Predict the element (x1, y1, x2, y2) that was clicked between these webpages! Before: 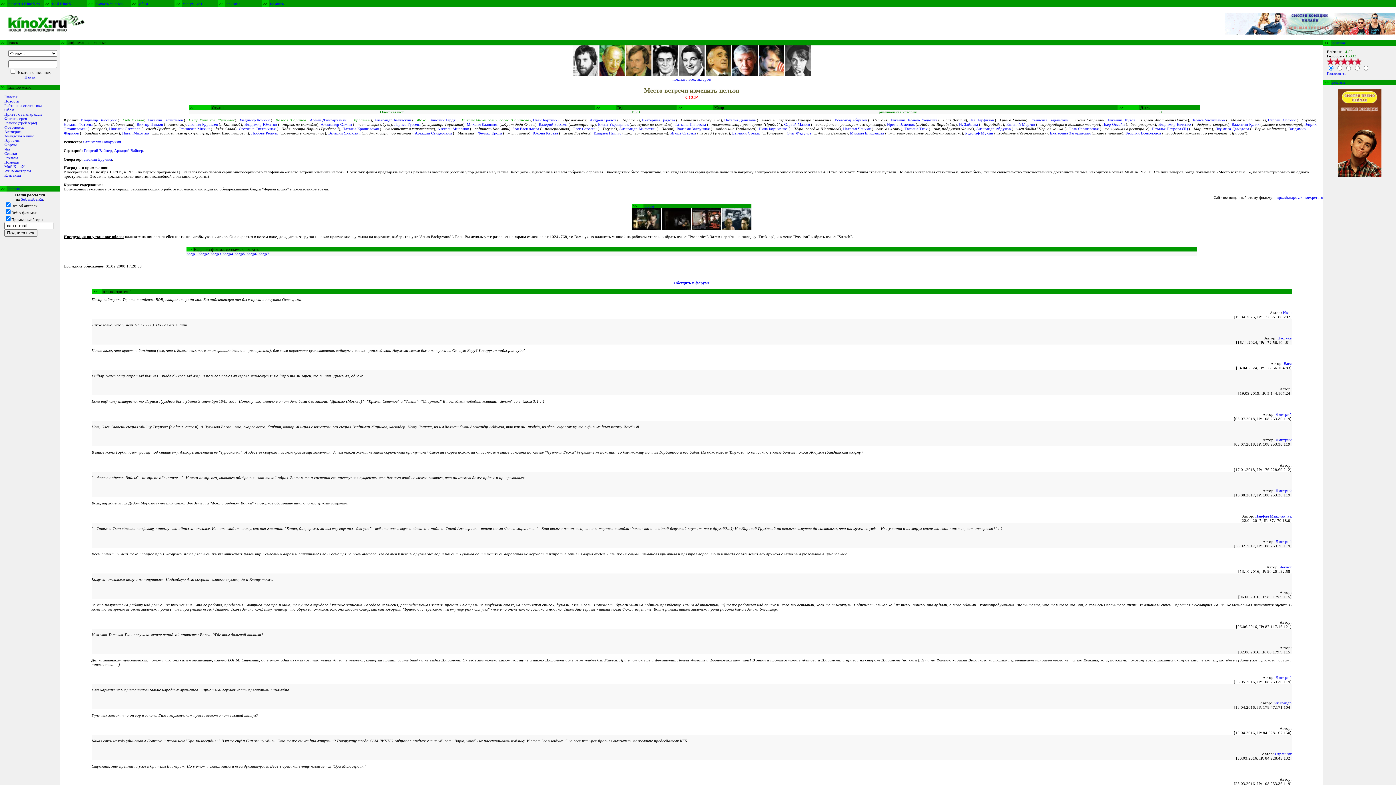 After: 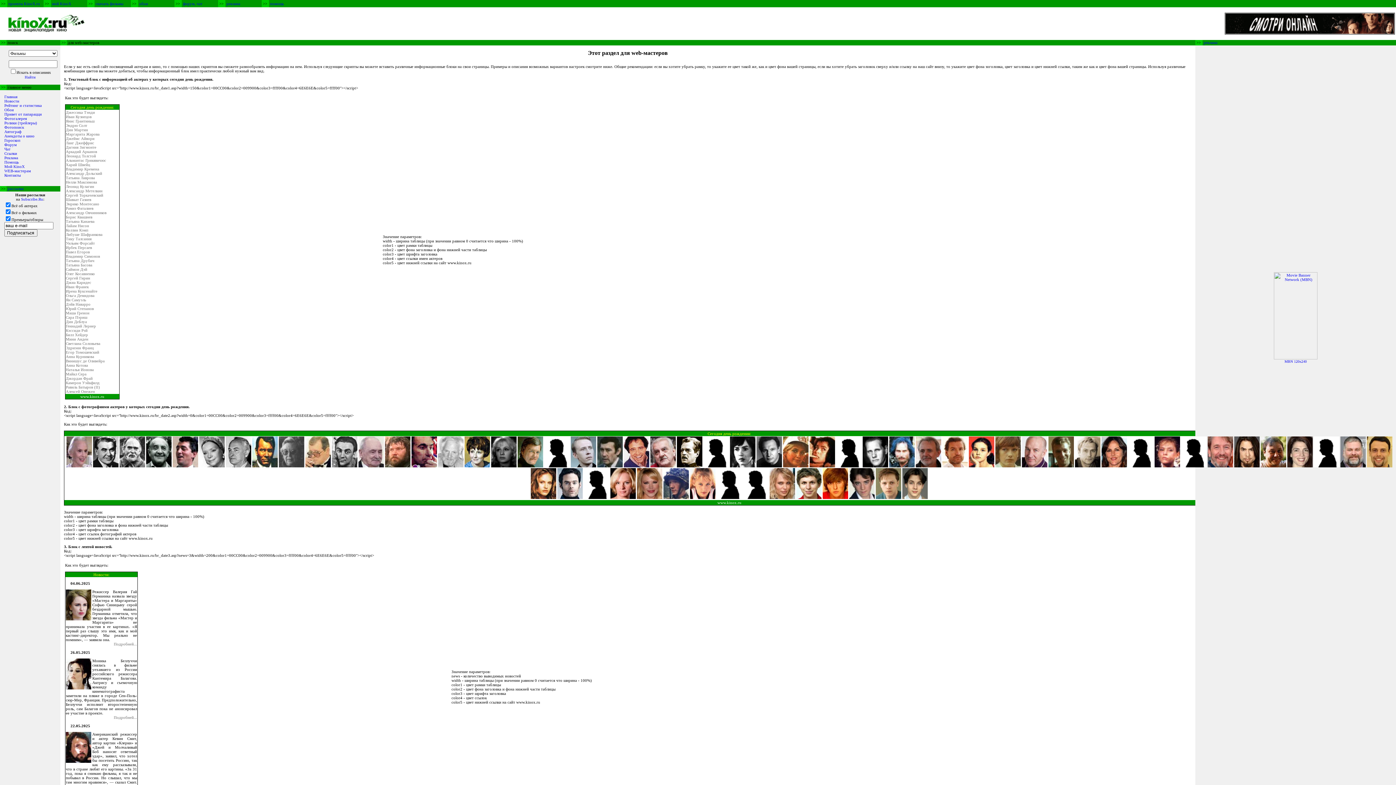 Action: bbox: (4, 168, 30, 173) label: WEB-мастерам